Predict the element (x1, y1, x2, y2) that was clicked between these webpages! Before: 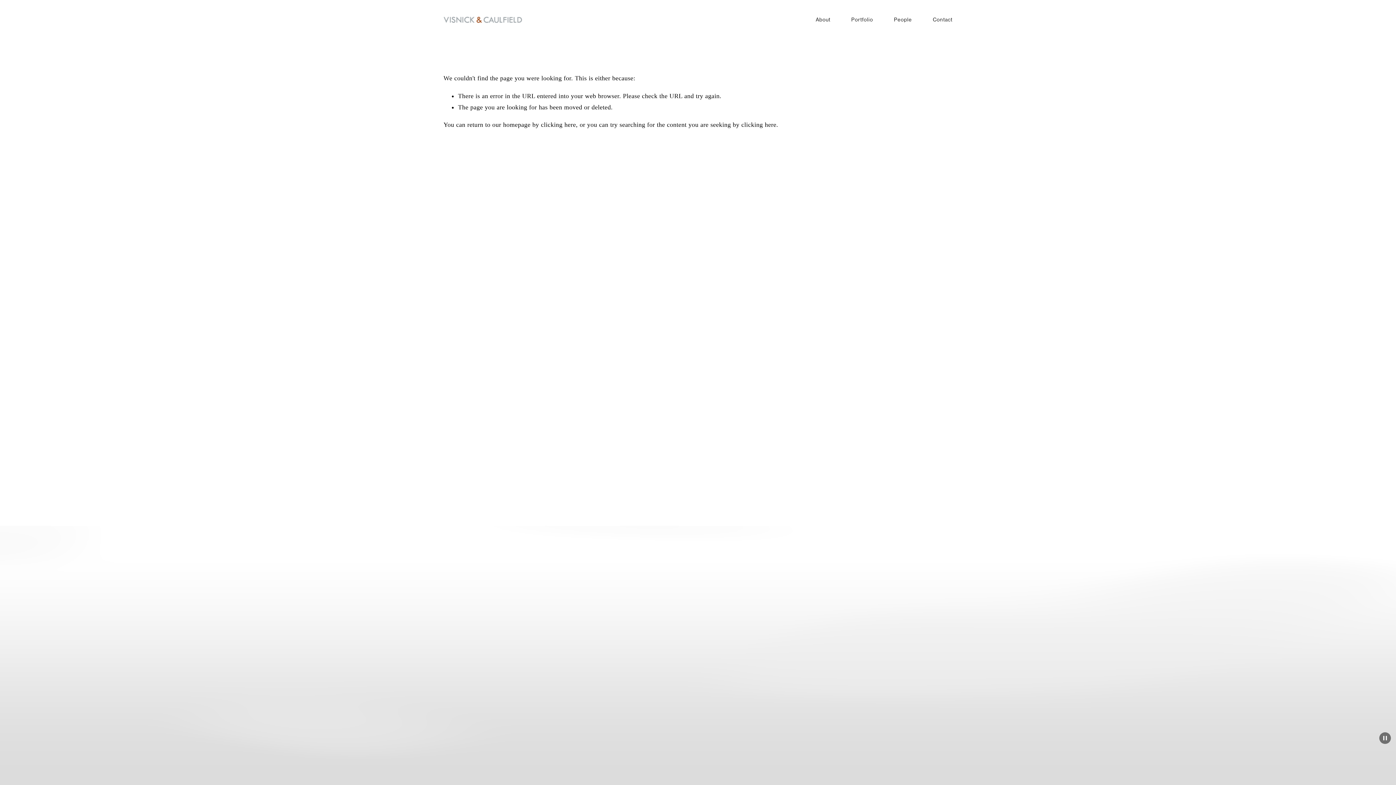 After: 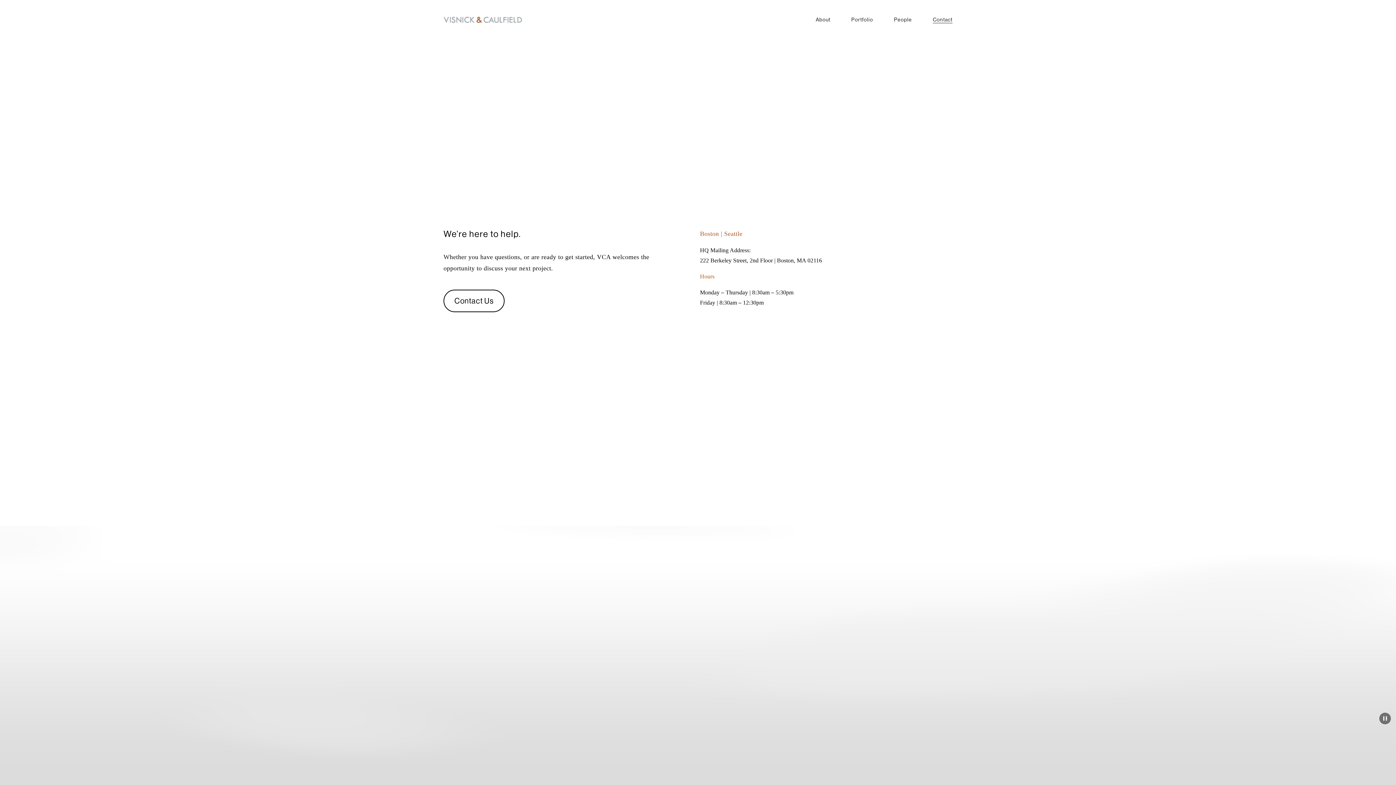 Action: label: Contact bbox: (933, 15, 952, 23)